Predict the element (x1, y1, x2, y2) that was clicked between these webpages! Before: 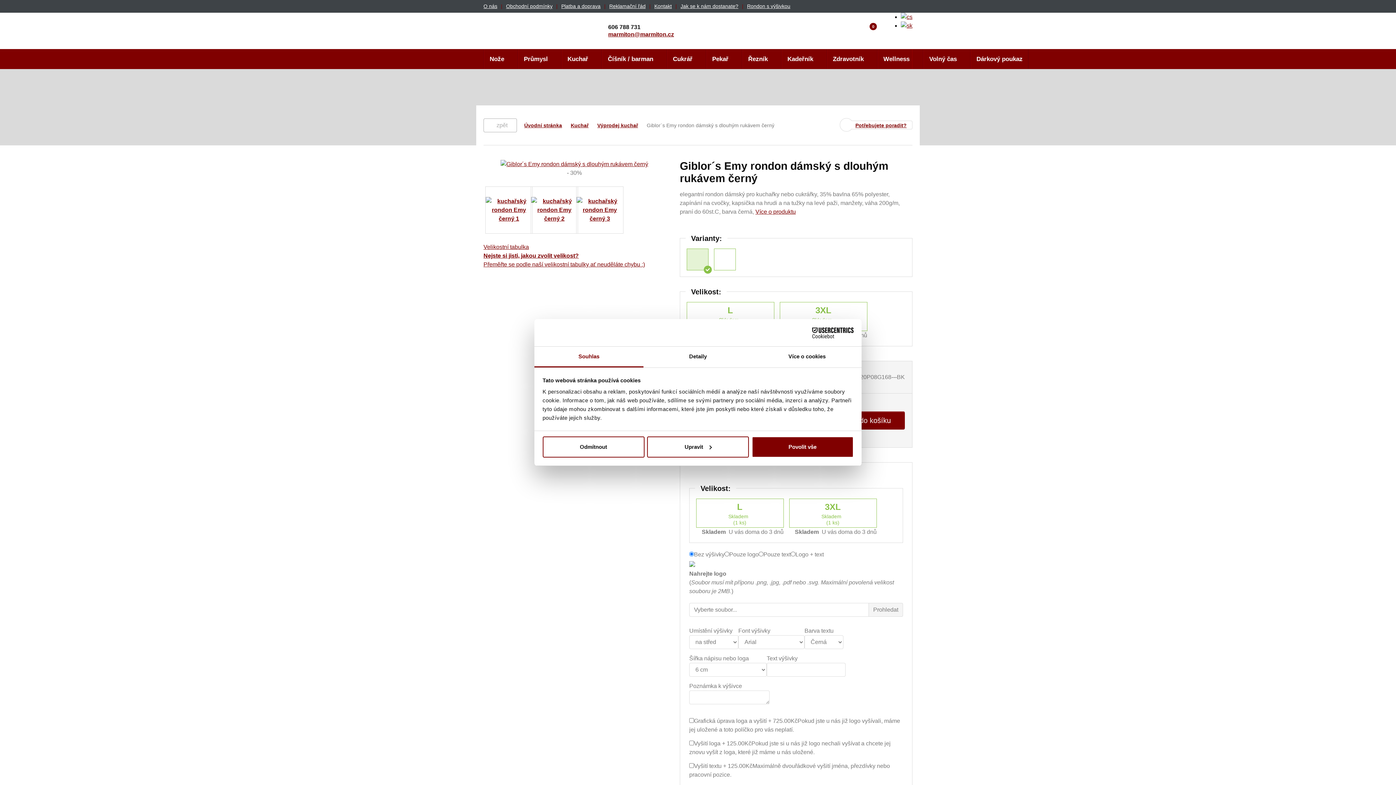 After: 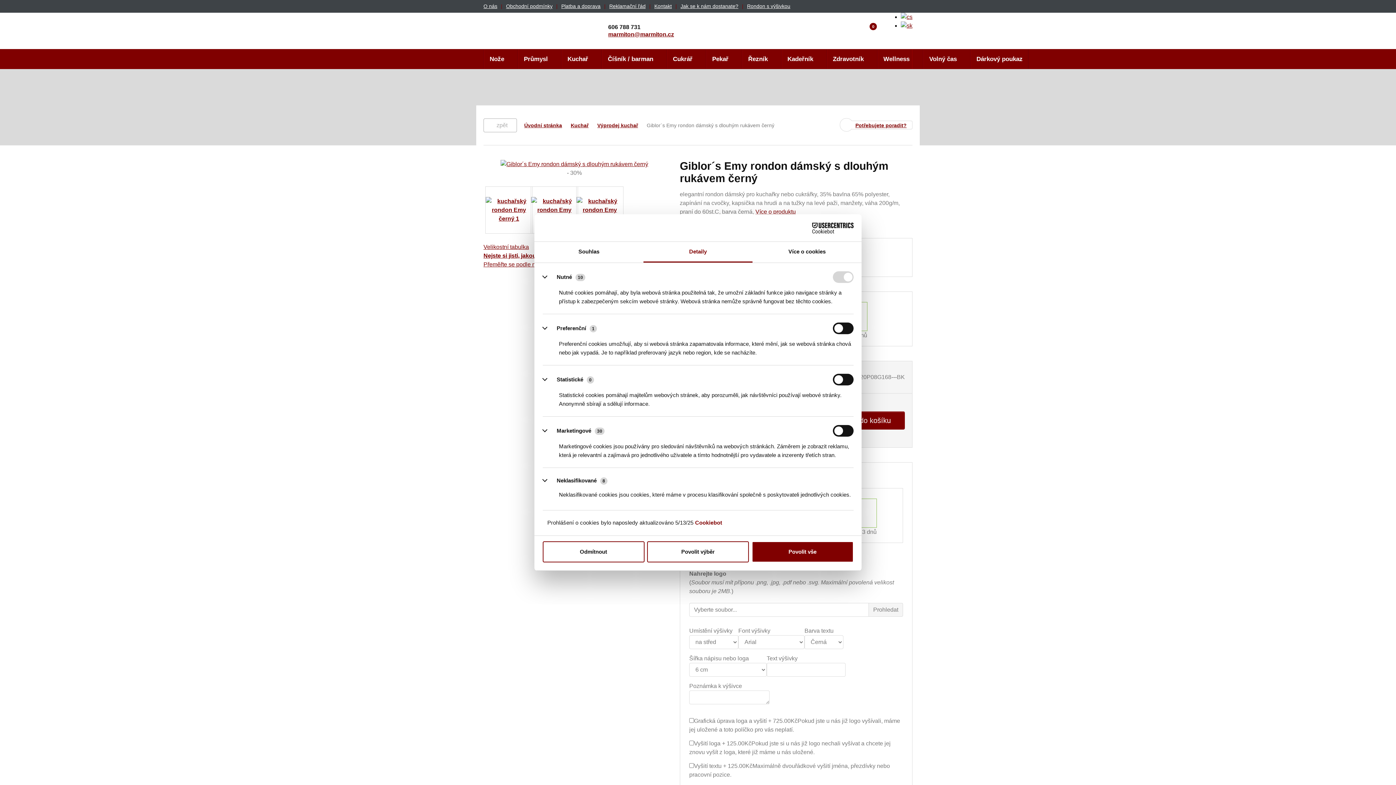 Action: label: Detaily bbox: (643, 346, 752, 367)